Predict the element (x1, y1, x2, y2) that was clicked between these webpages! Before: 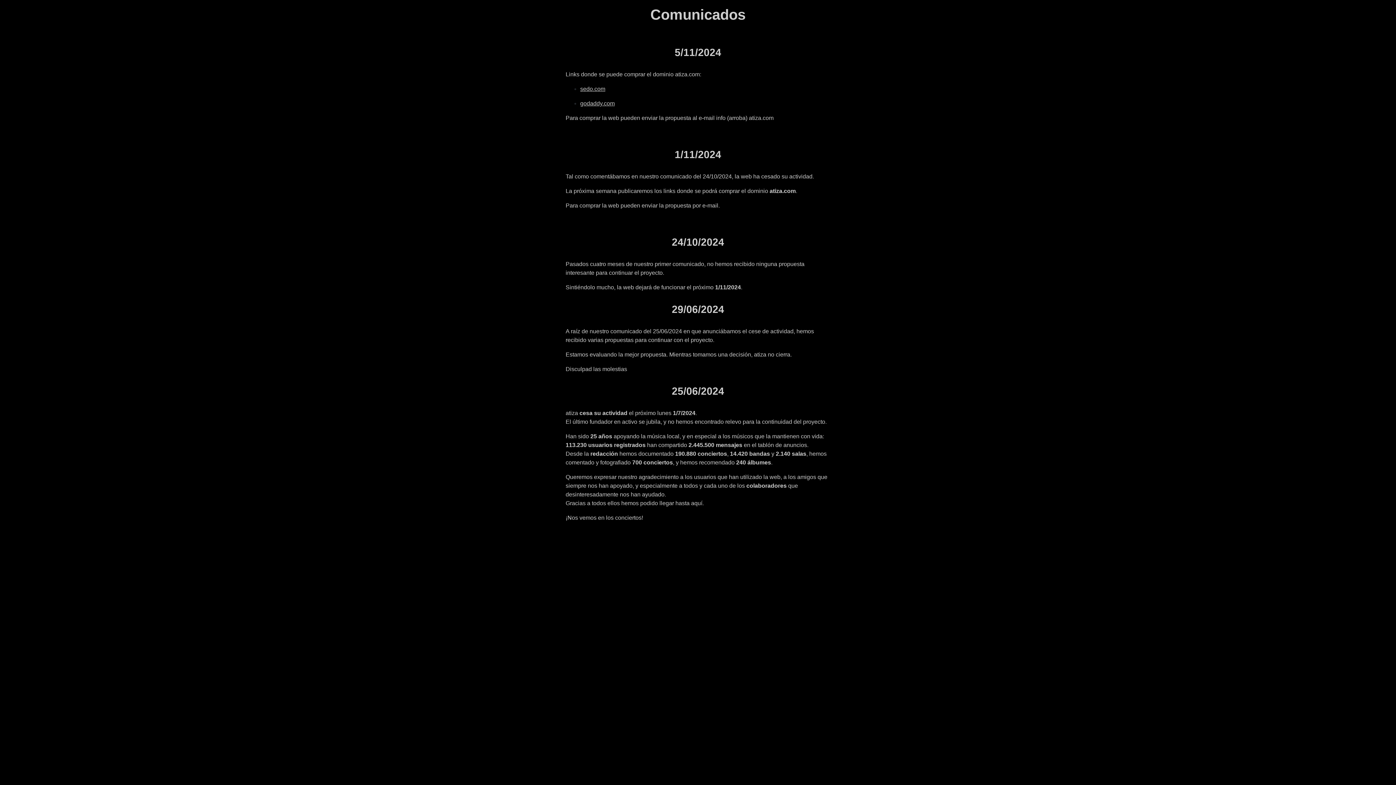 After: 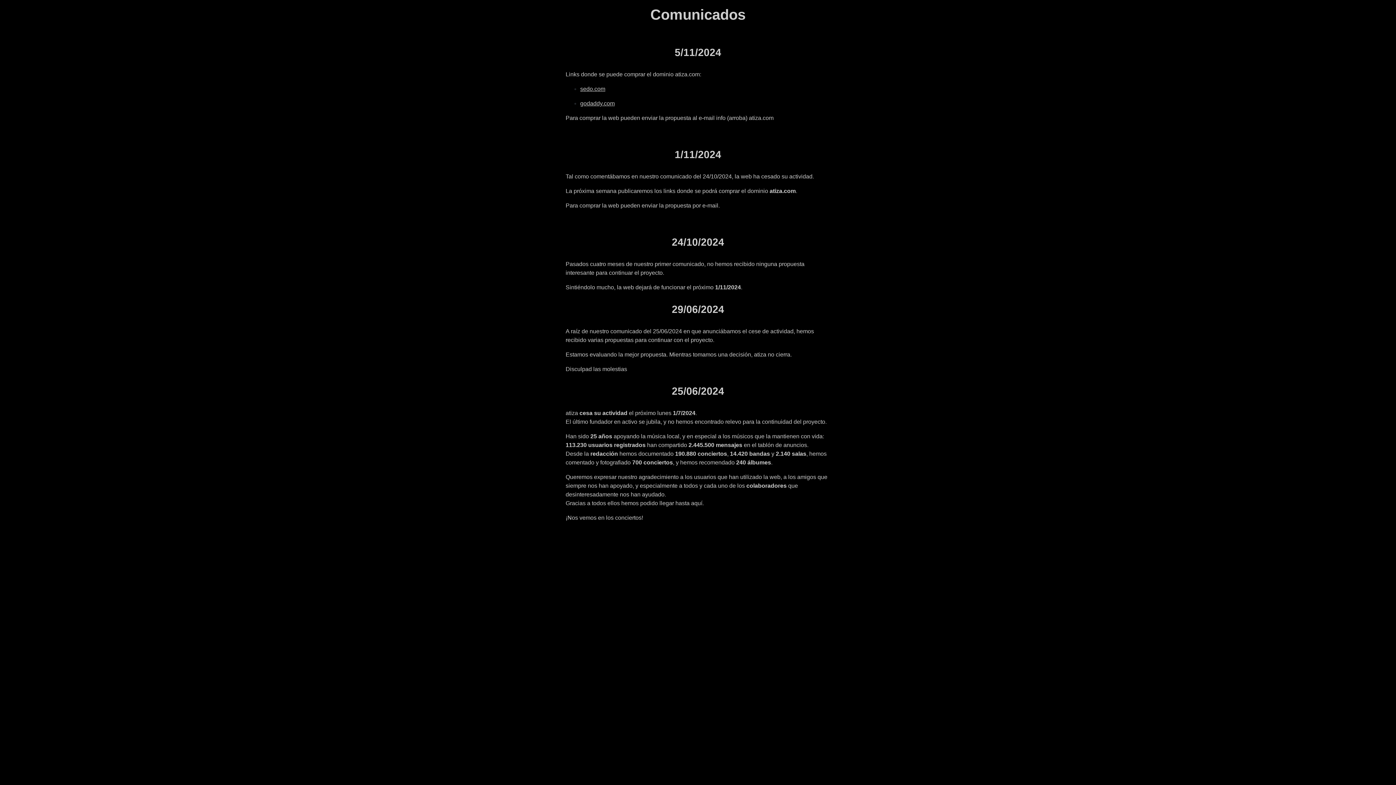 Action: label: sedo.com bbox: (580, 85, 605, 92)